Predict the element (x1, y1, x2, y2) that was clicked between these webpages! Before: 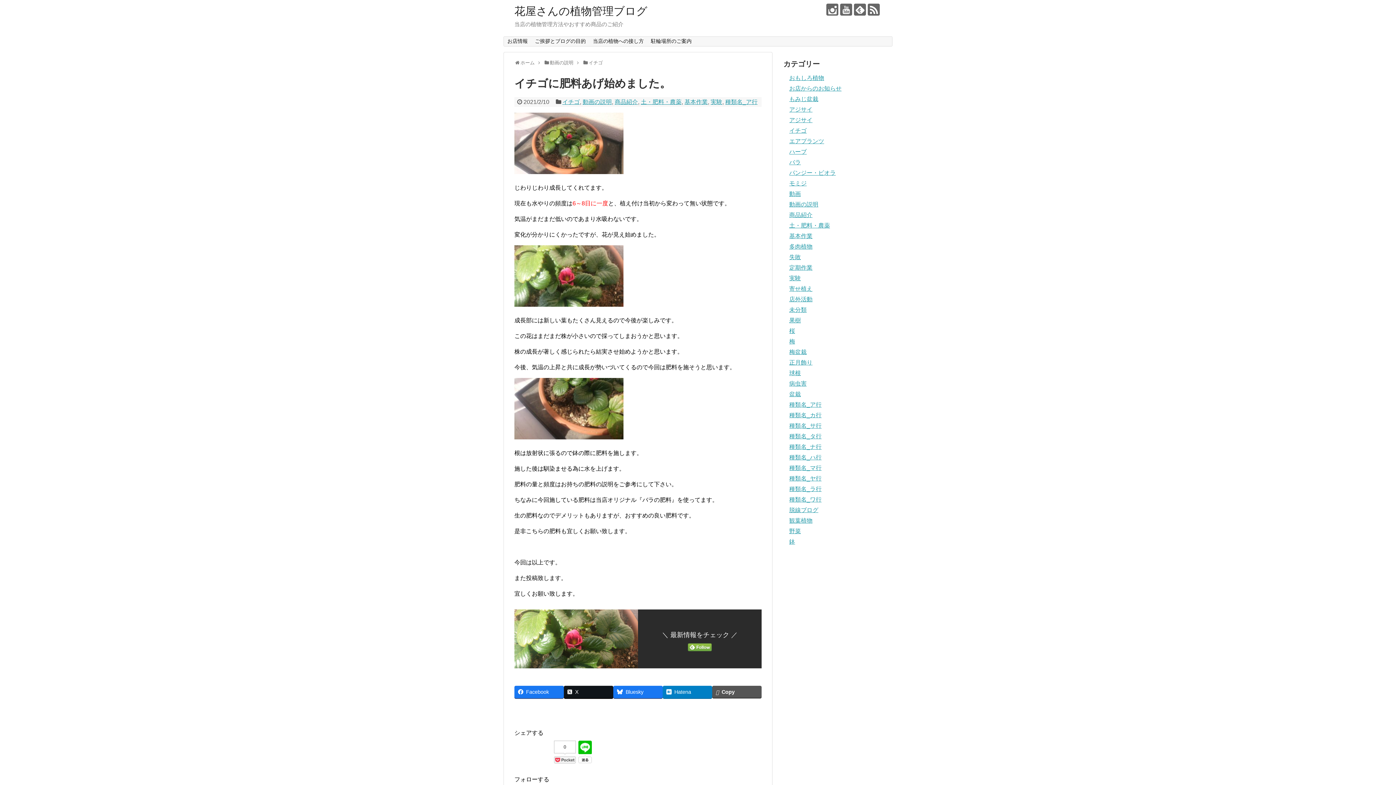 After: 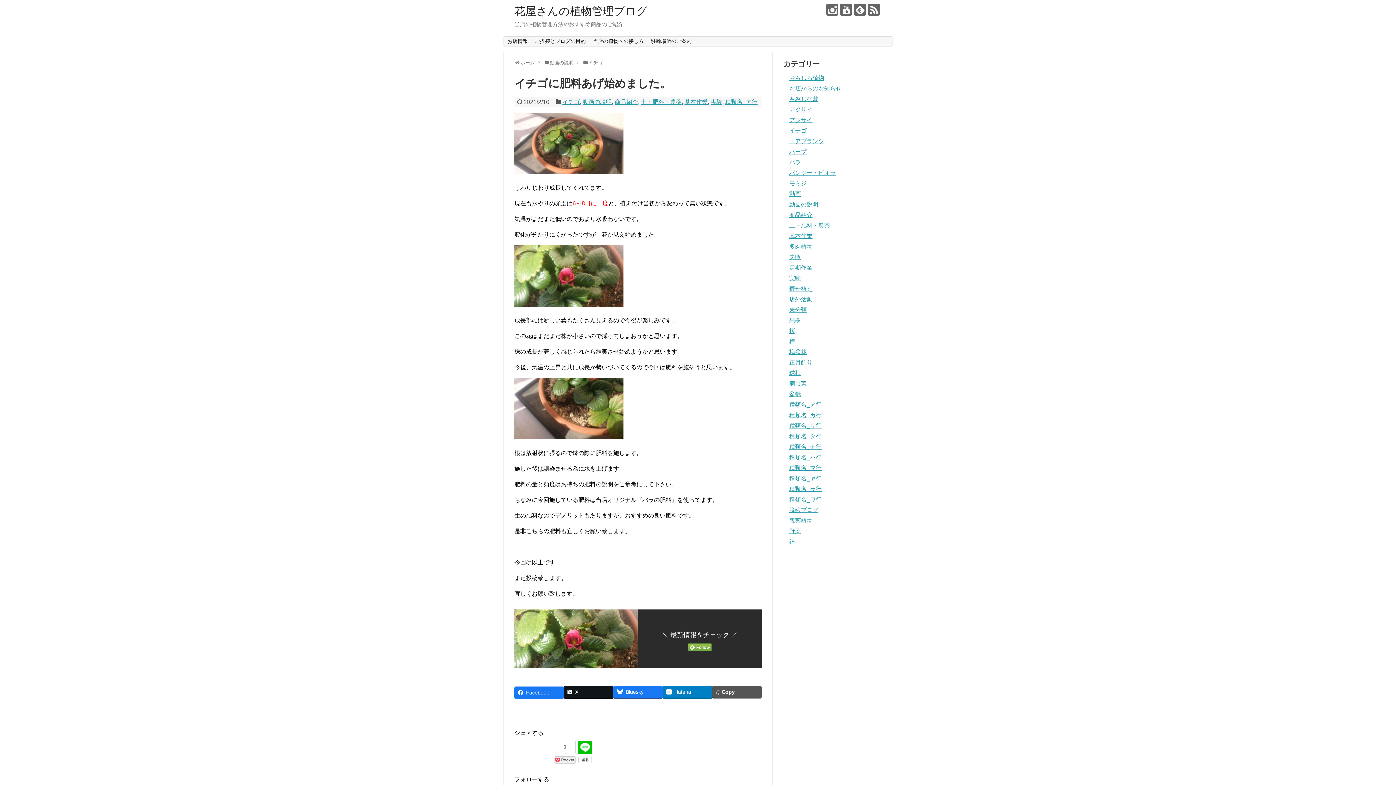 Action: label: Facebook bbox: (514, 686, 564, 698)